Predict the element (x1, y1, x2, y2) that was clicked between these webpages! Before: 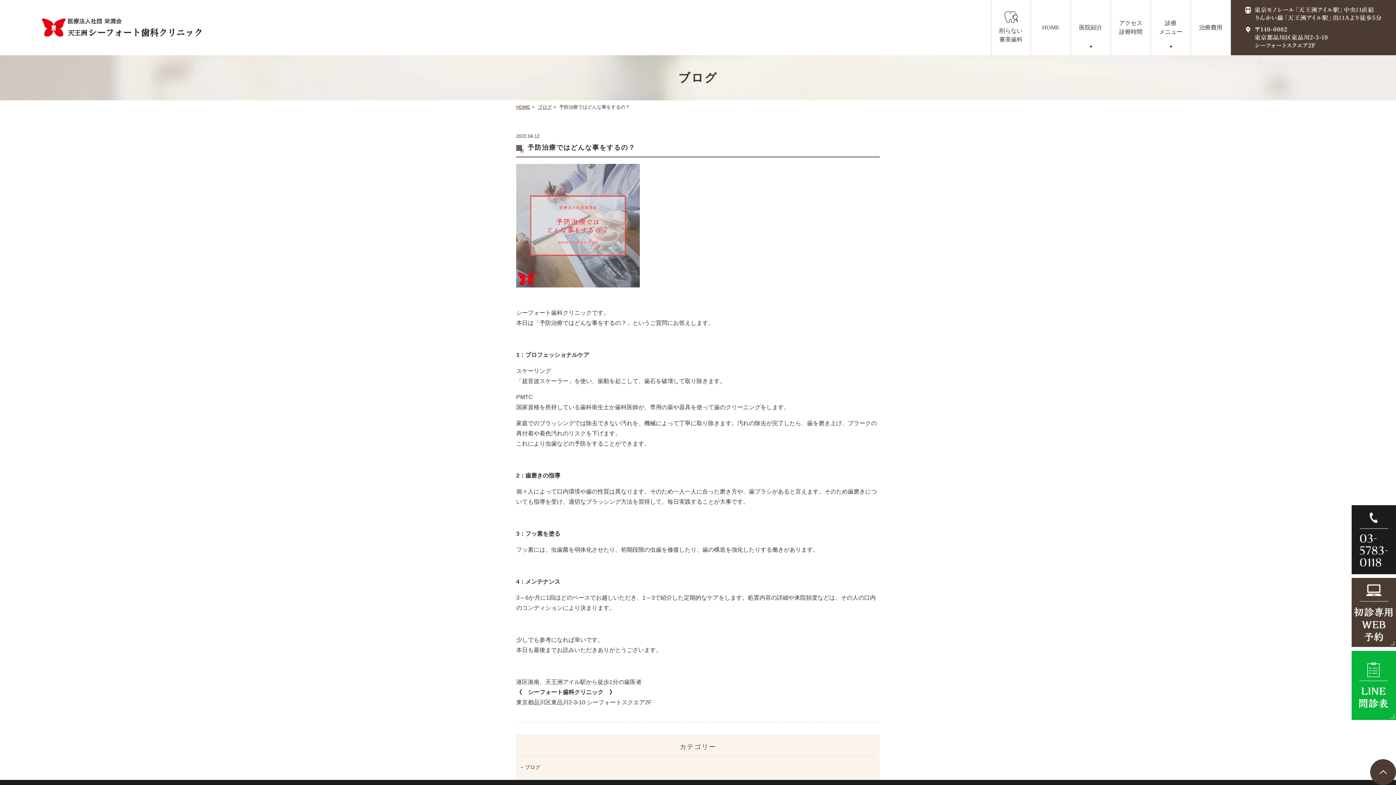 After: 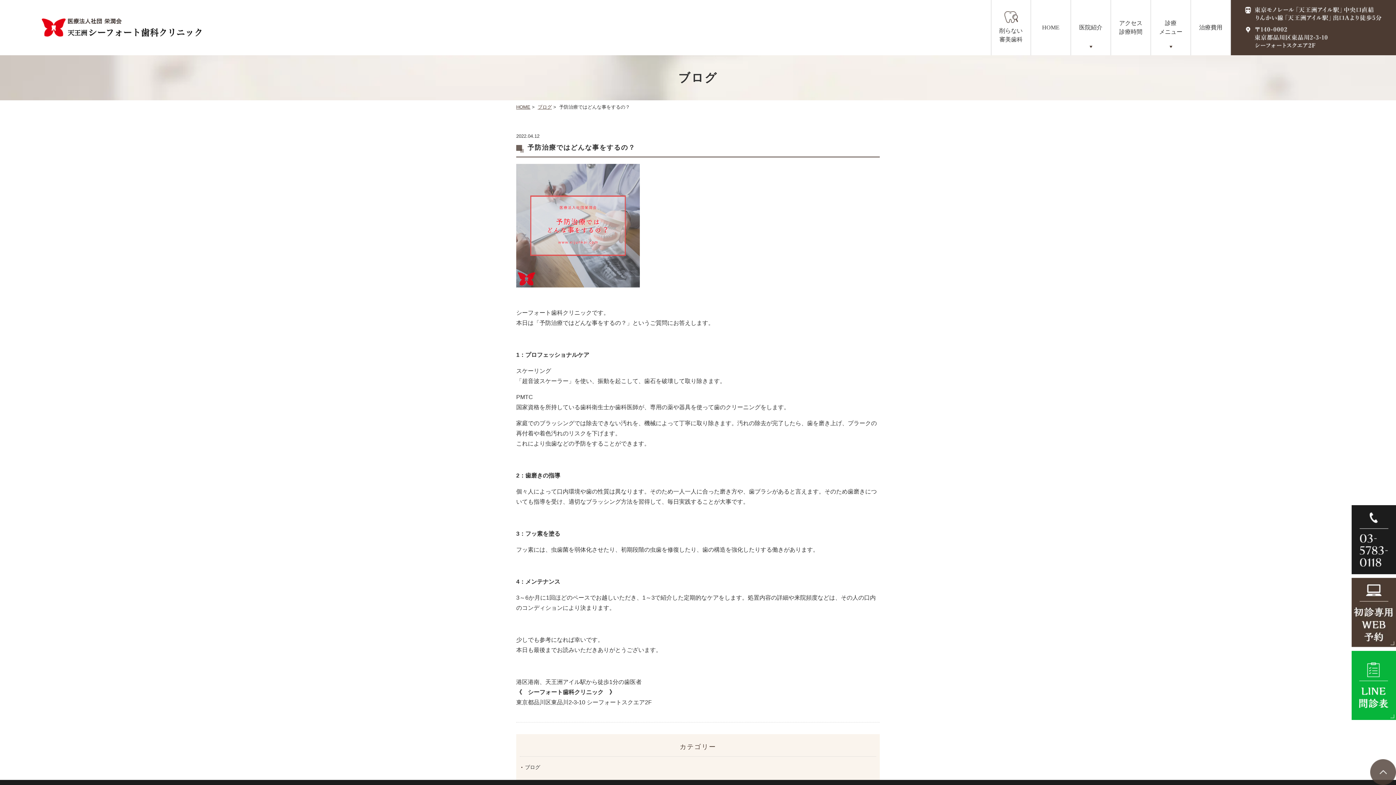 Action: bbox: (1370, 759, 1396, 785)